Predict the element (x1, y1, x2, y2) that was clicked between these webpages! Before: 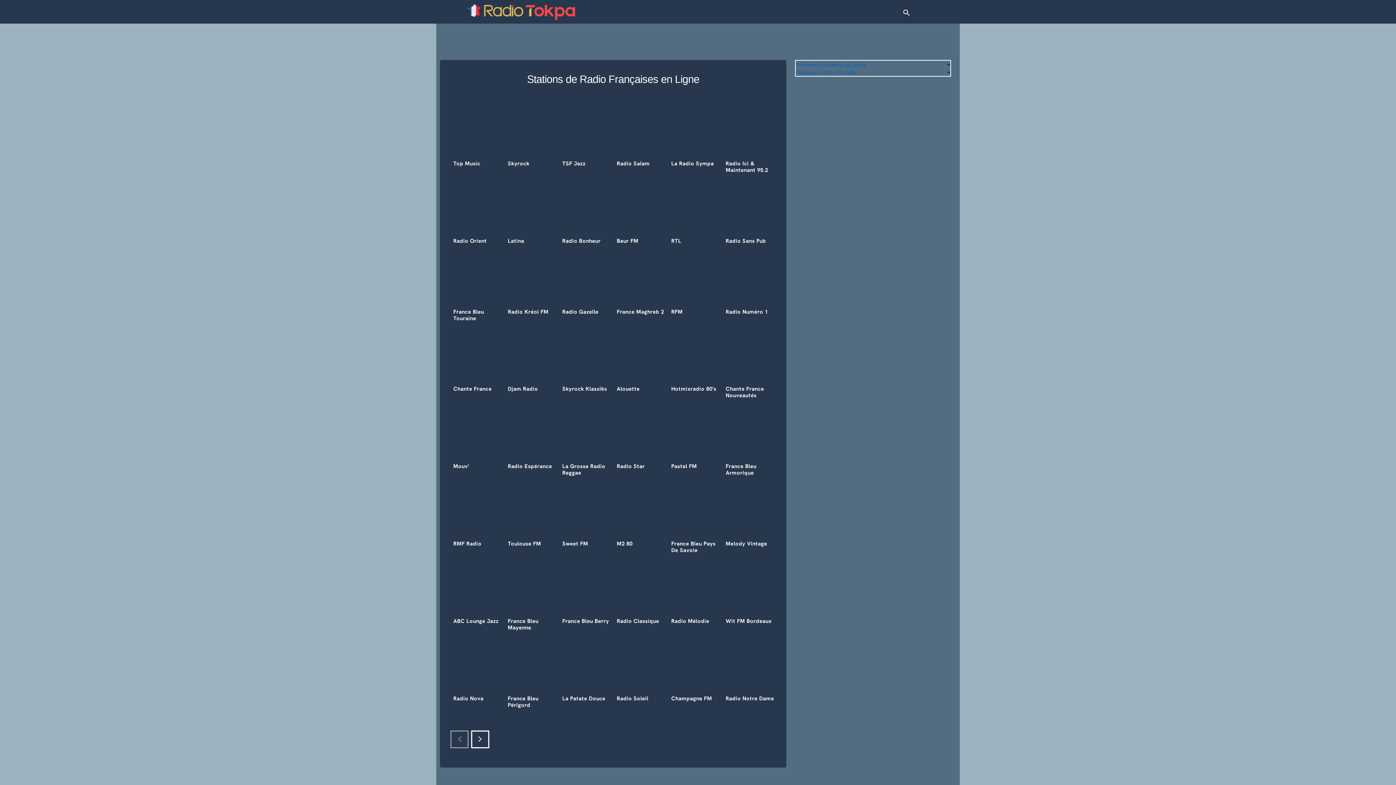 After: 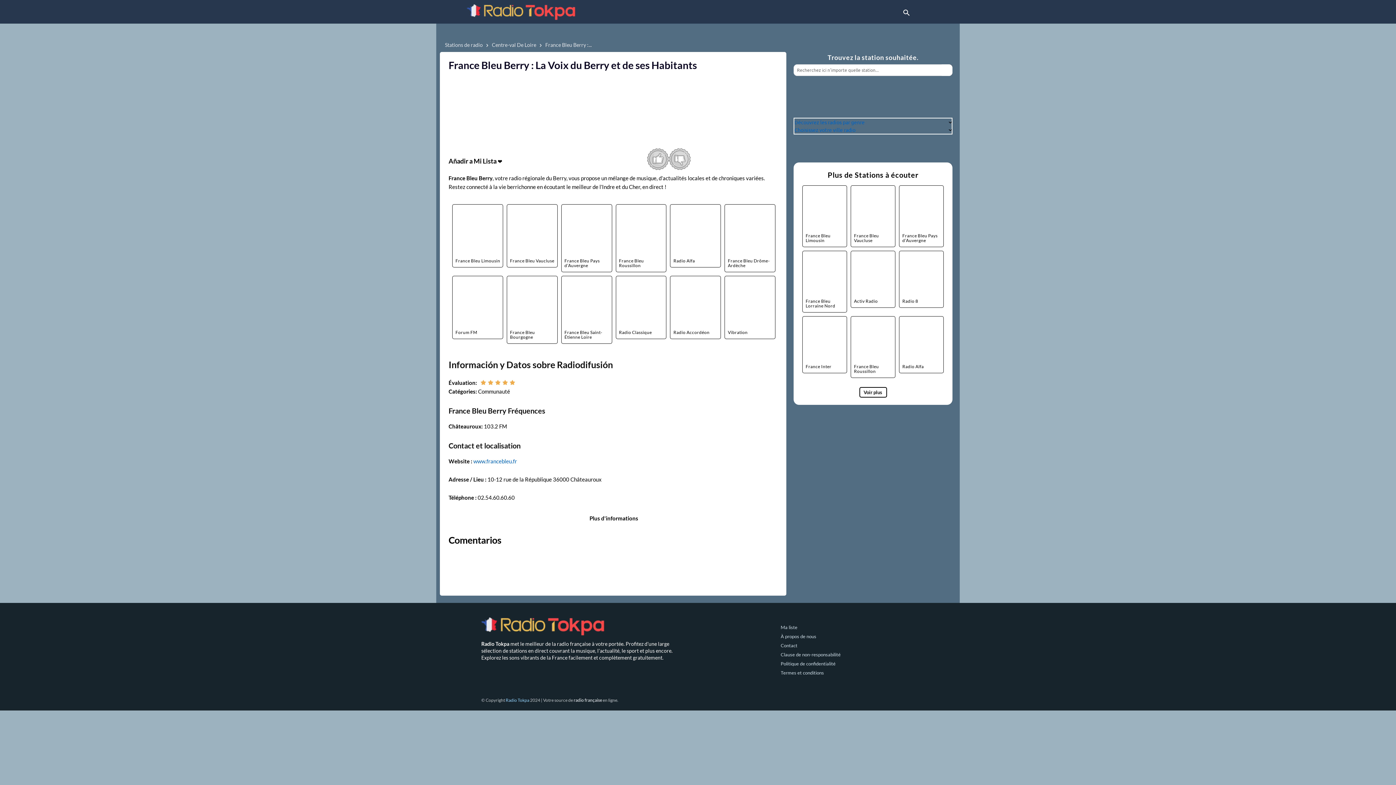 Action: bbox: (559, 561, 612, 614)